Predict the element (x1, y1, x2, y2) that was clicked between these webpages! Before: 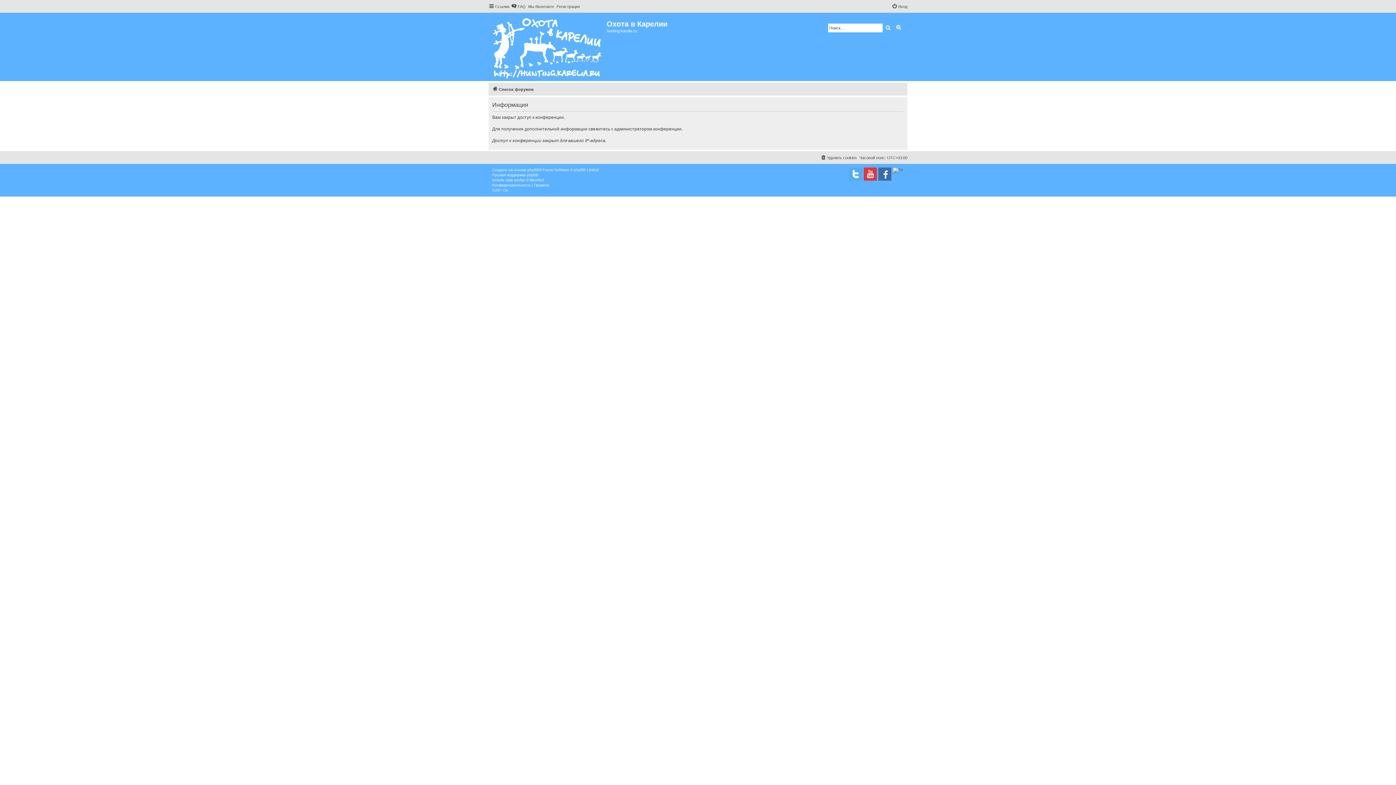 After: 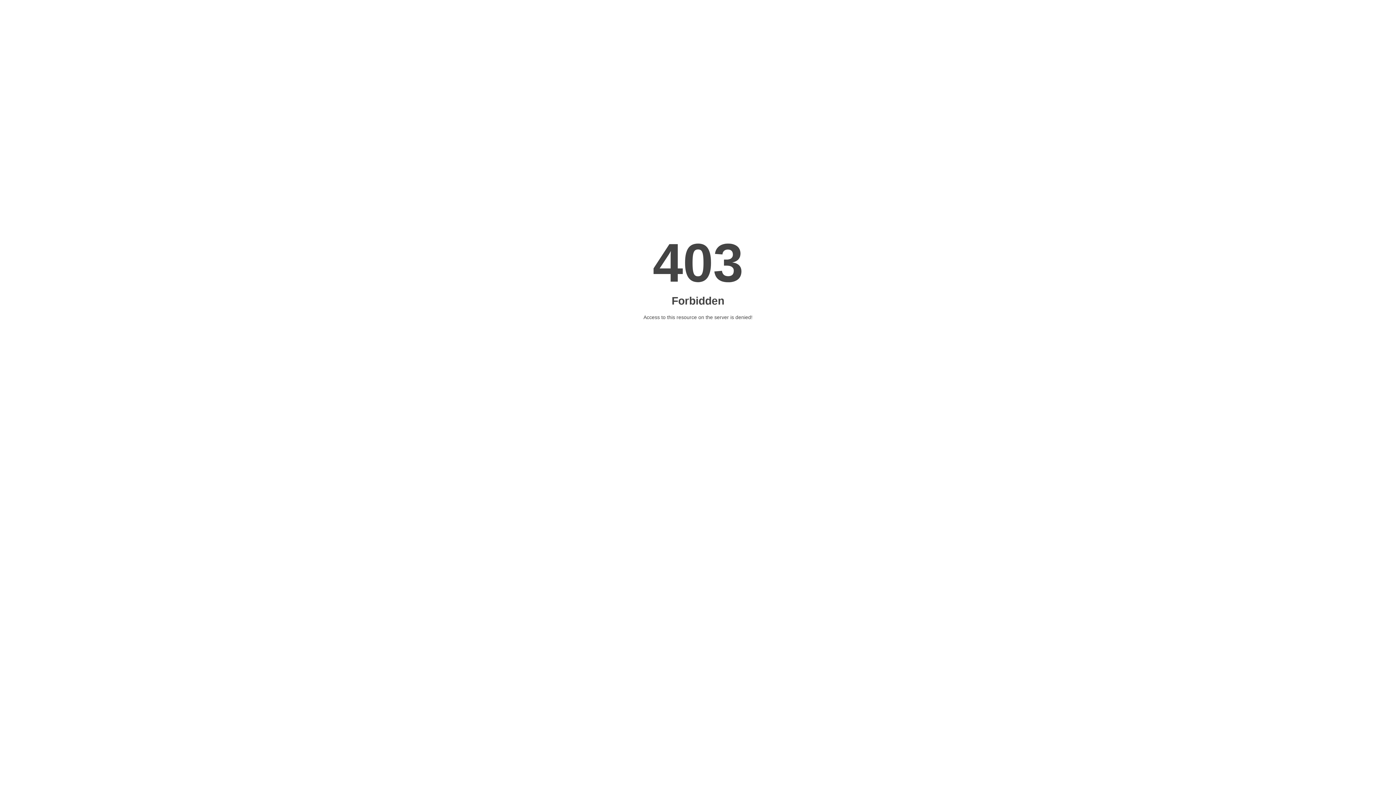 Action: bbox: (514, 177, 544, 182) label: proflat © Mazeltof